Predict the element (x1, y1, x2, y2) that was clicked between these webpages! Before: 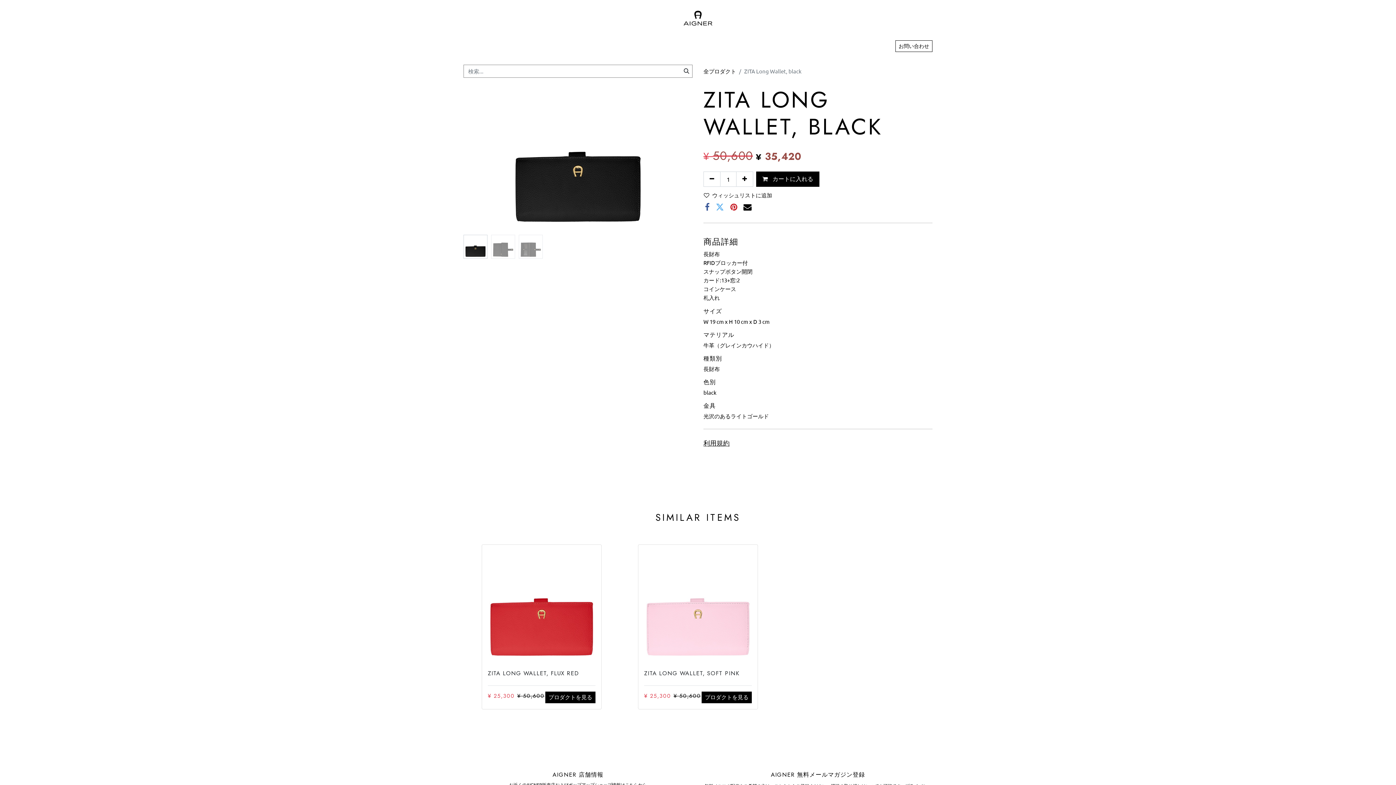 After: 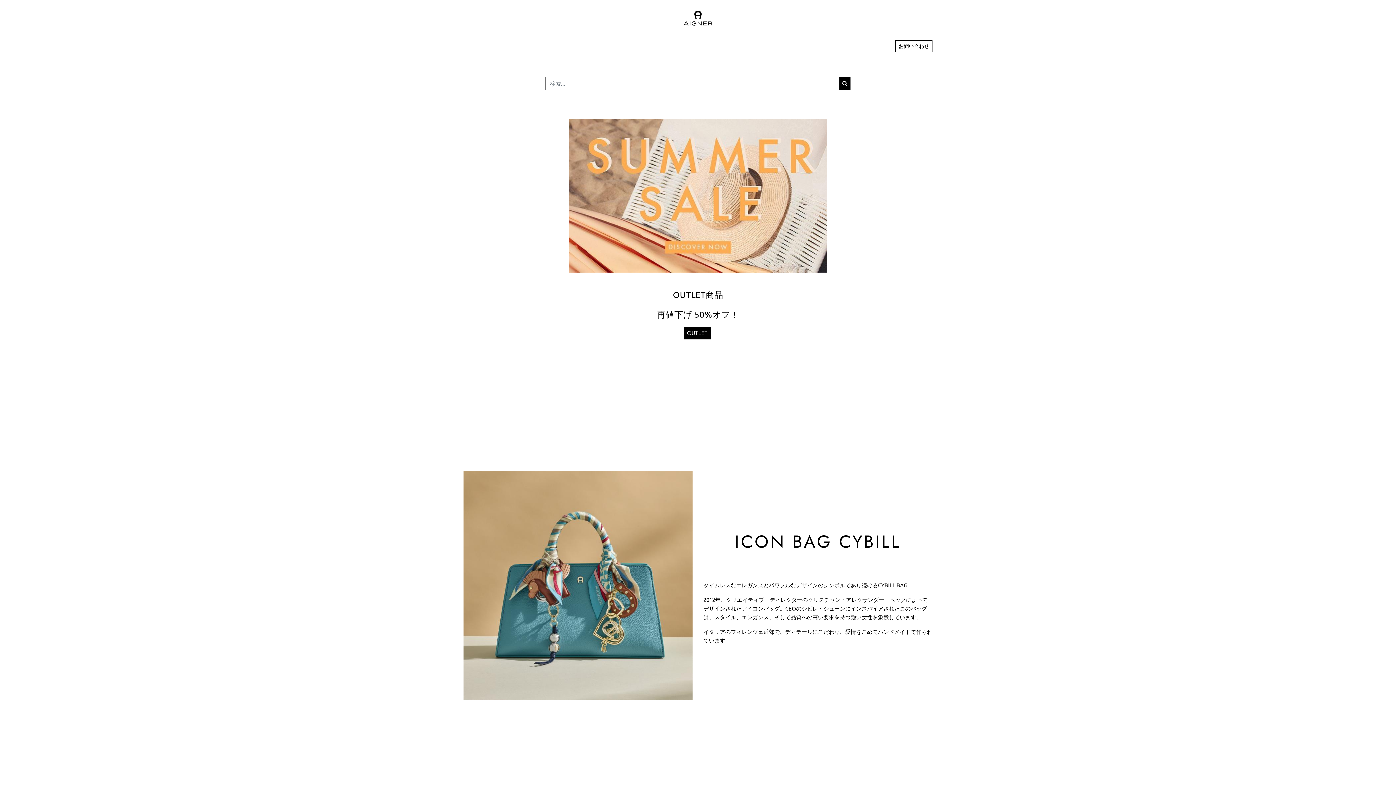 Action: bbox: (680, 0, 716, 36)